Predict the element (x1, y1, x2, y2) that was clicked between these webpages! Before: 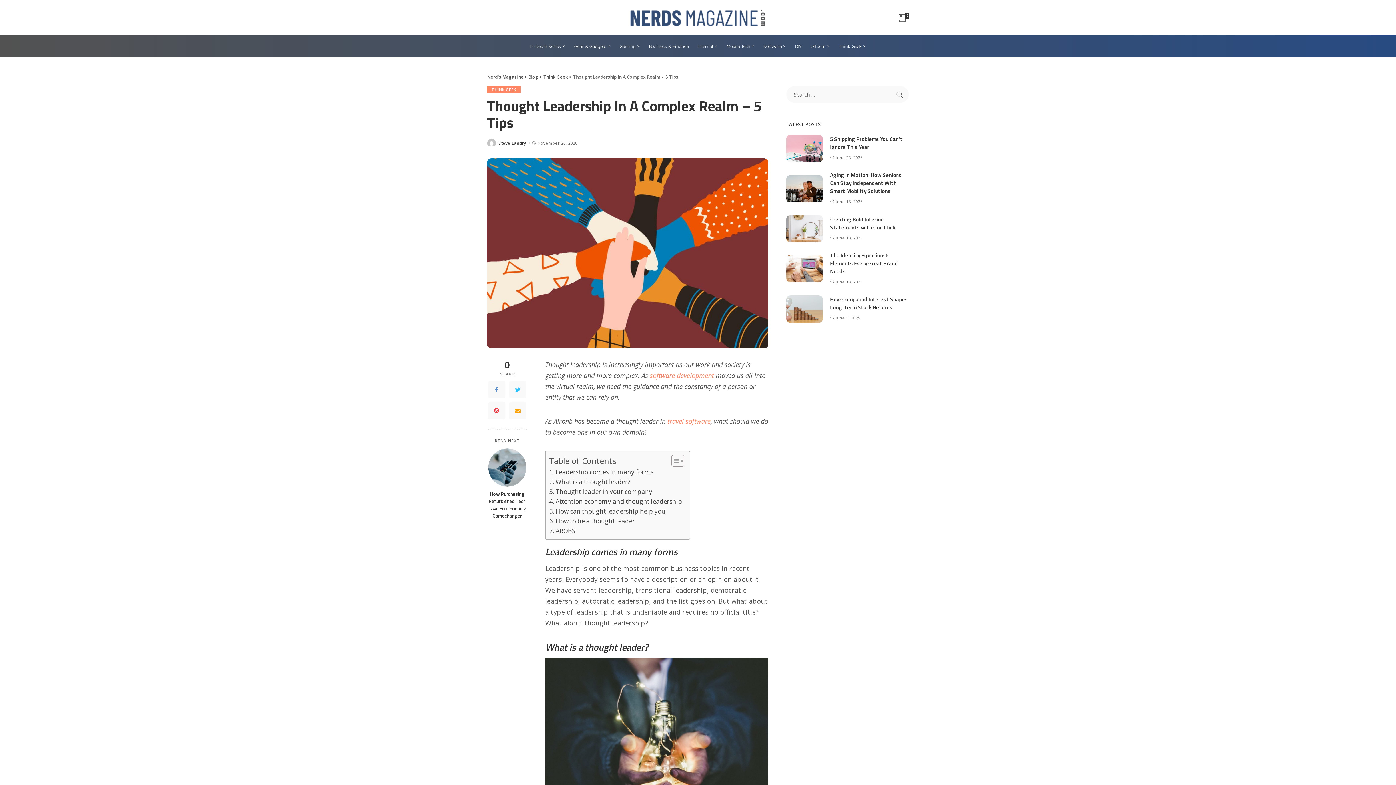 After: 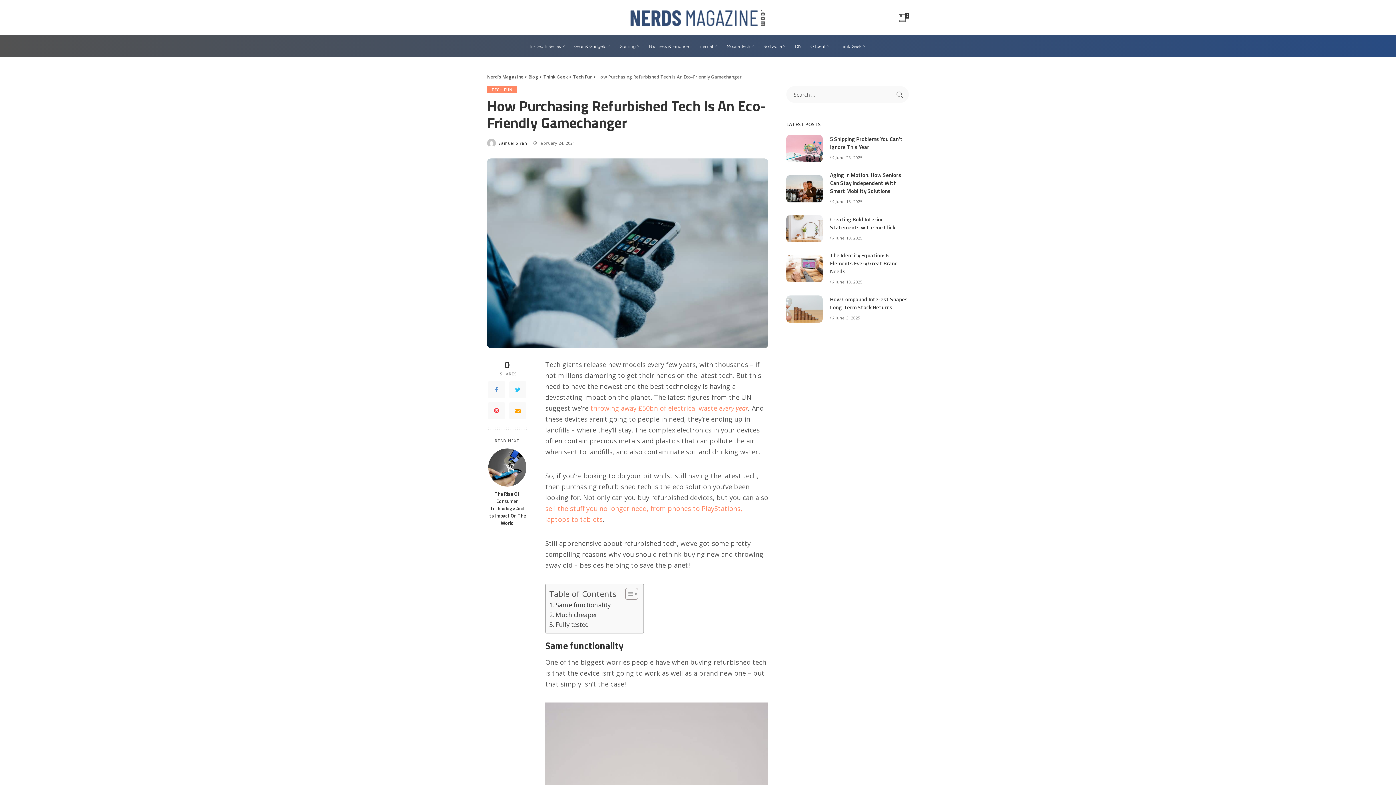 Action: bbox: (487, 490, 527, 519) label: How Purchasing Refurbished Tech Is An Eco-Friendly Gamechanger